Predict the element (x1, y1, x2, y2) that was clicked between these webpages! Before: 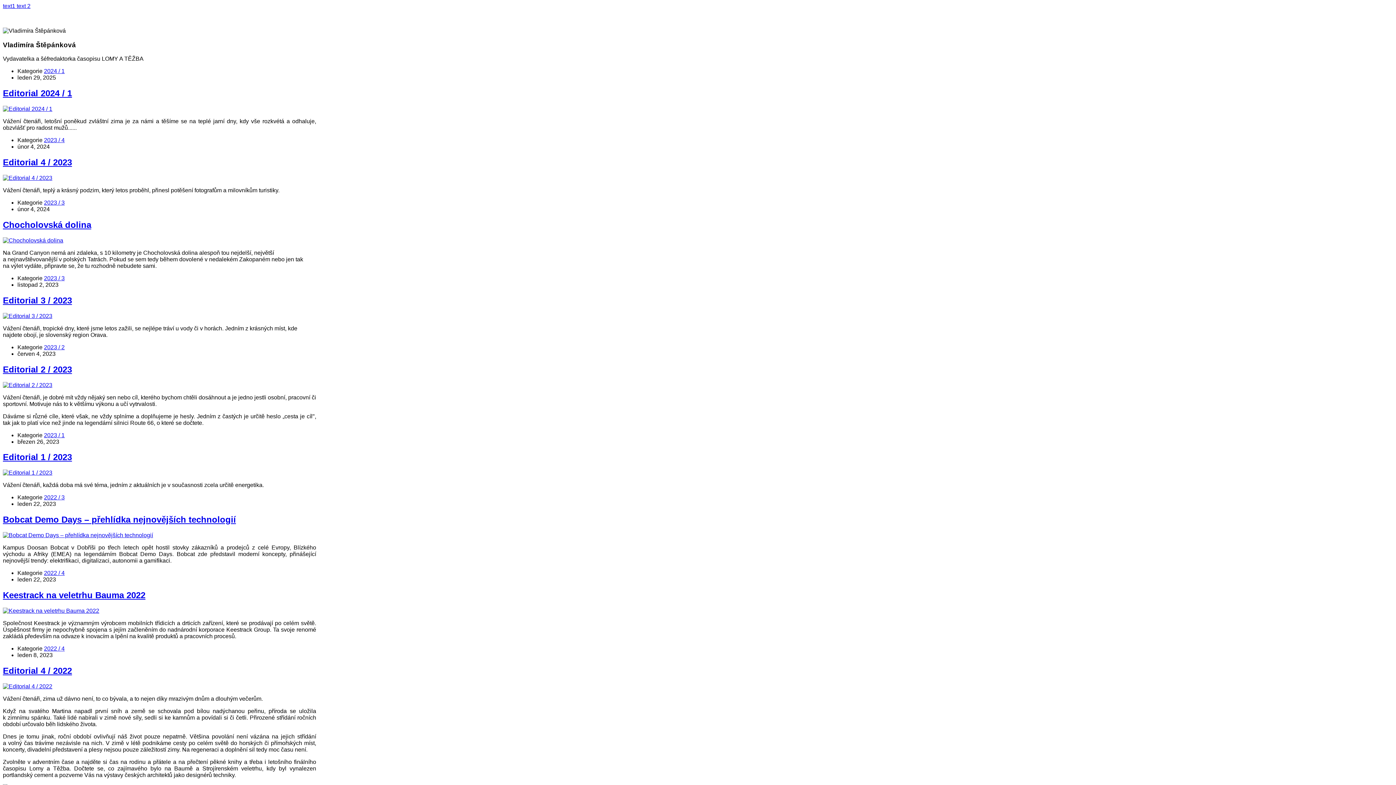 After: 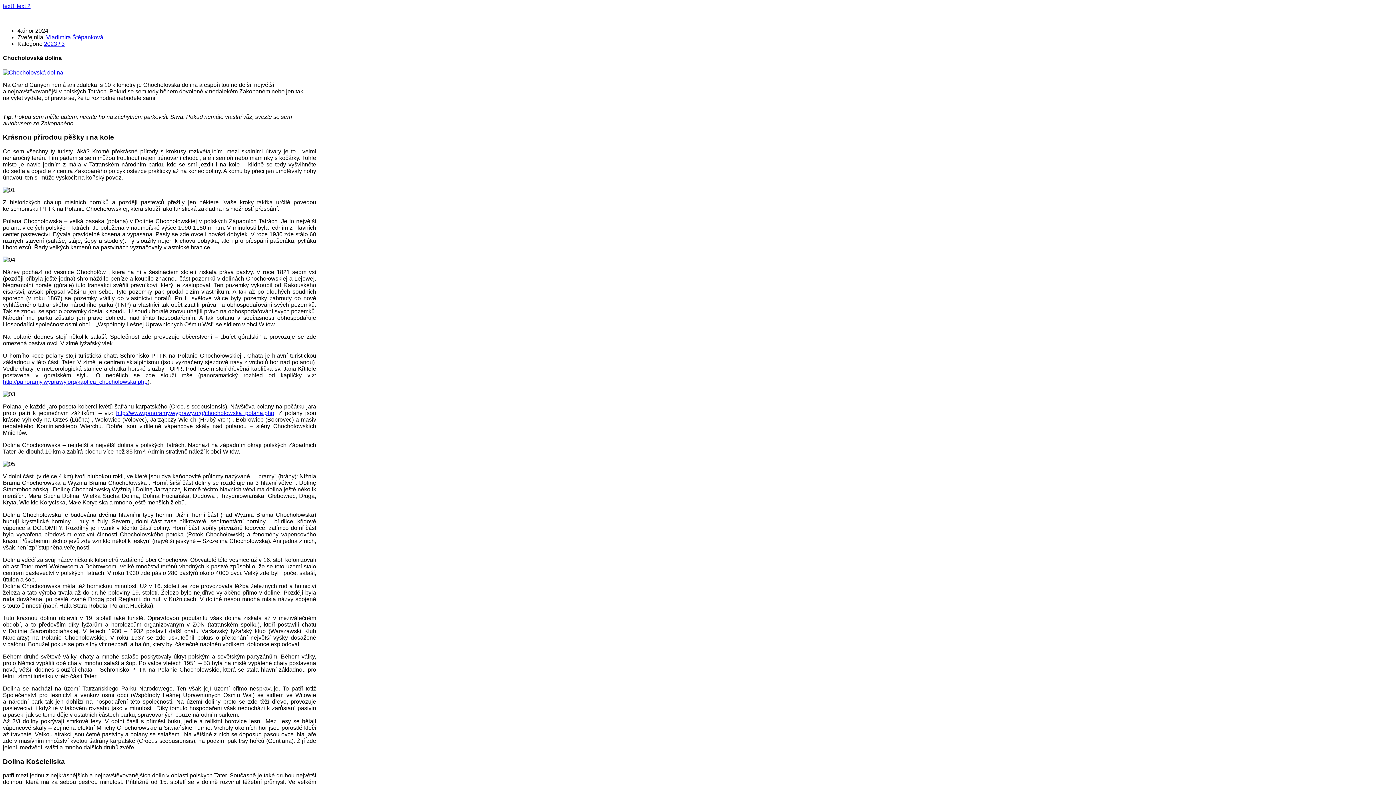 Action: label: Chocholovská dolina bbox: (2, 219, 91, 229)